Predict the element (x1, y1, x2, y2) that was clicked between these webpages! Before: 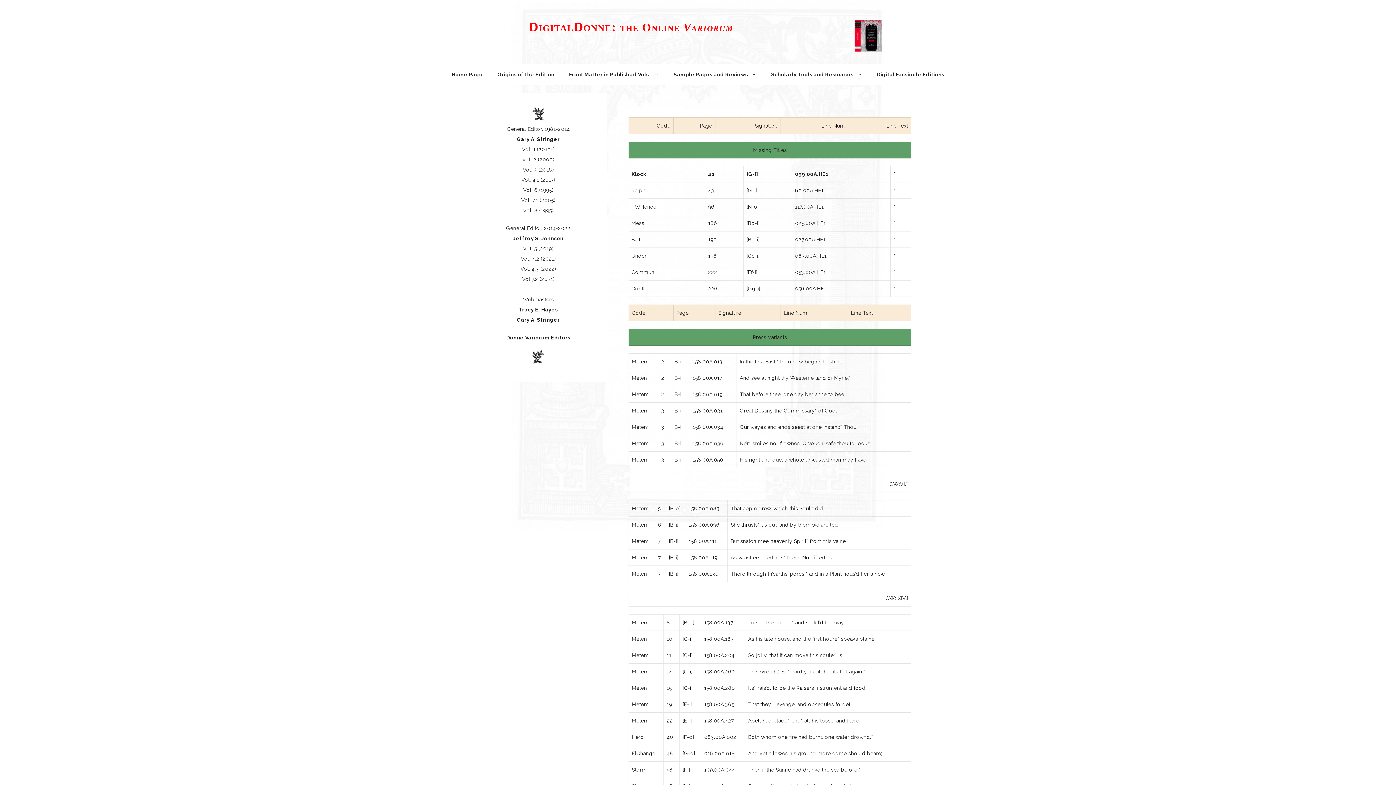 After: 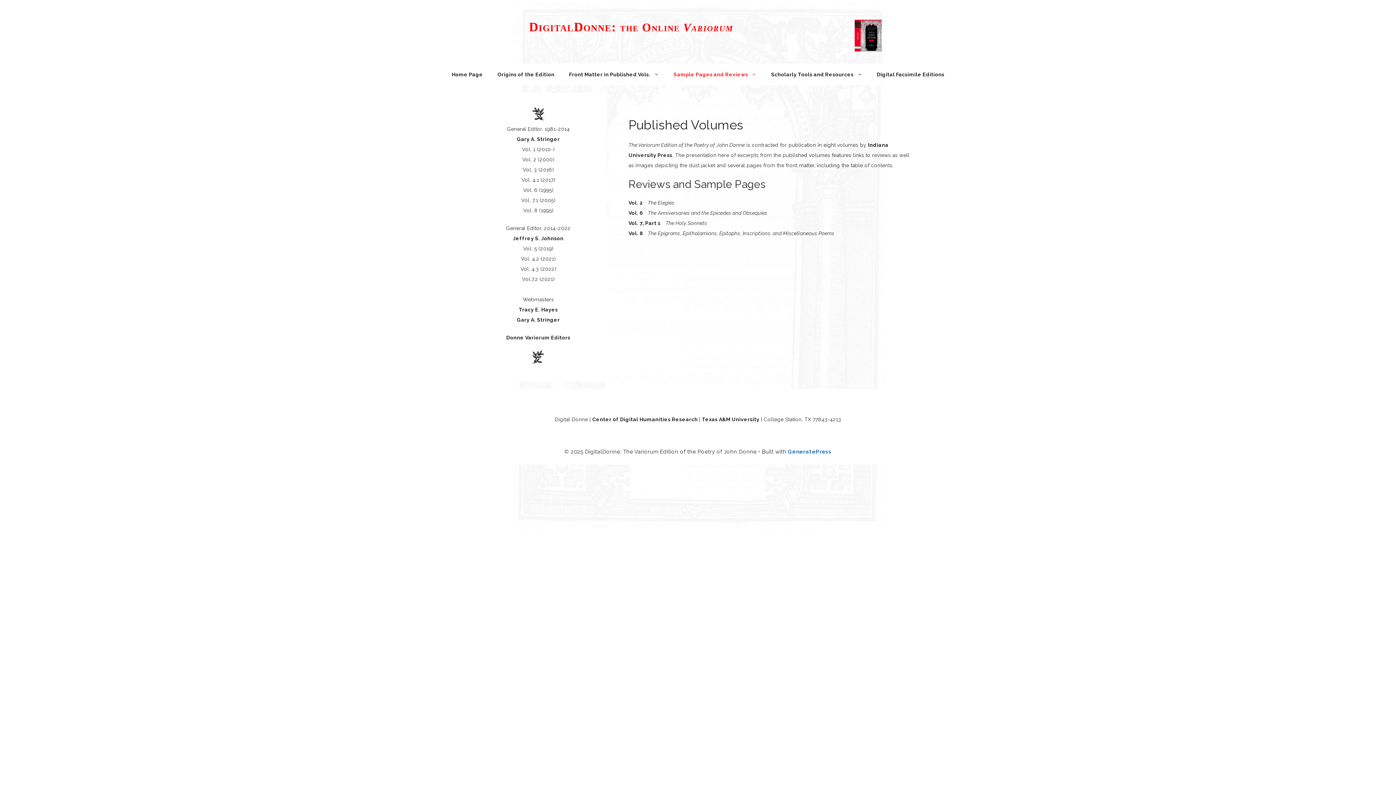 Action: label: Sample Pages and Reviews bbox: (666, 63, 764, 85)